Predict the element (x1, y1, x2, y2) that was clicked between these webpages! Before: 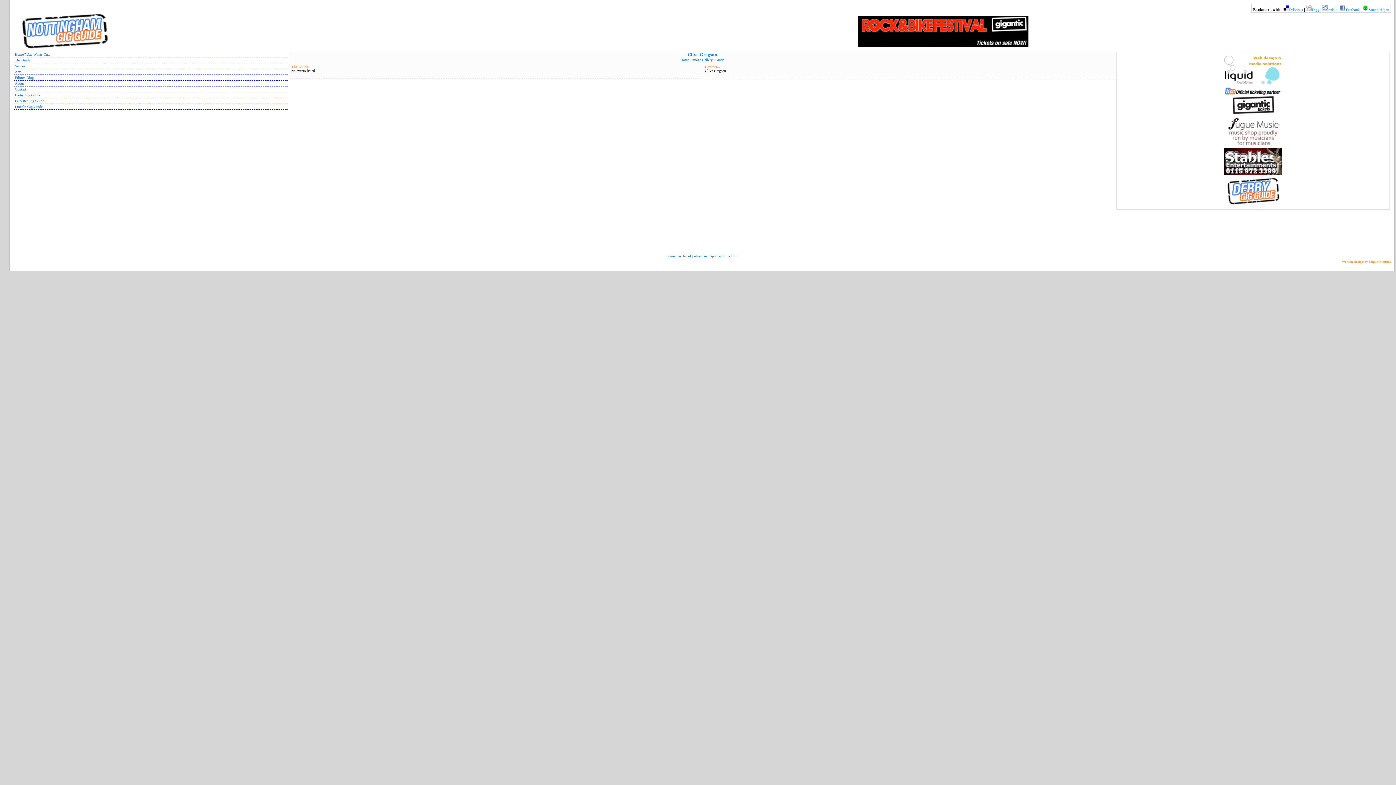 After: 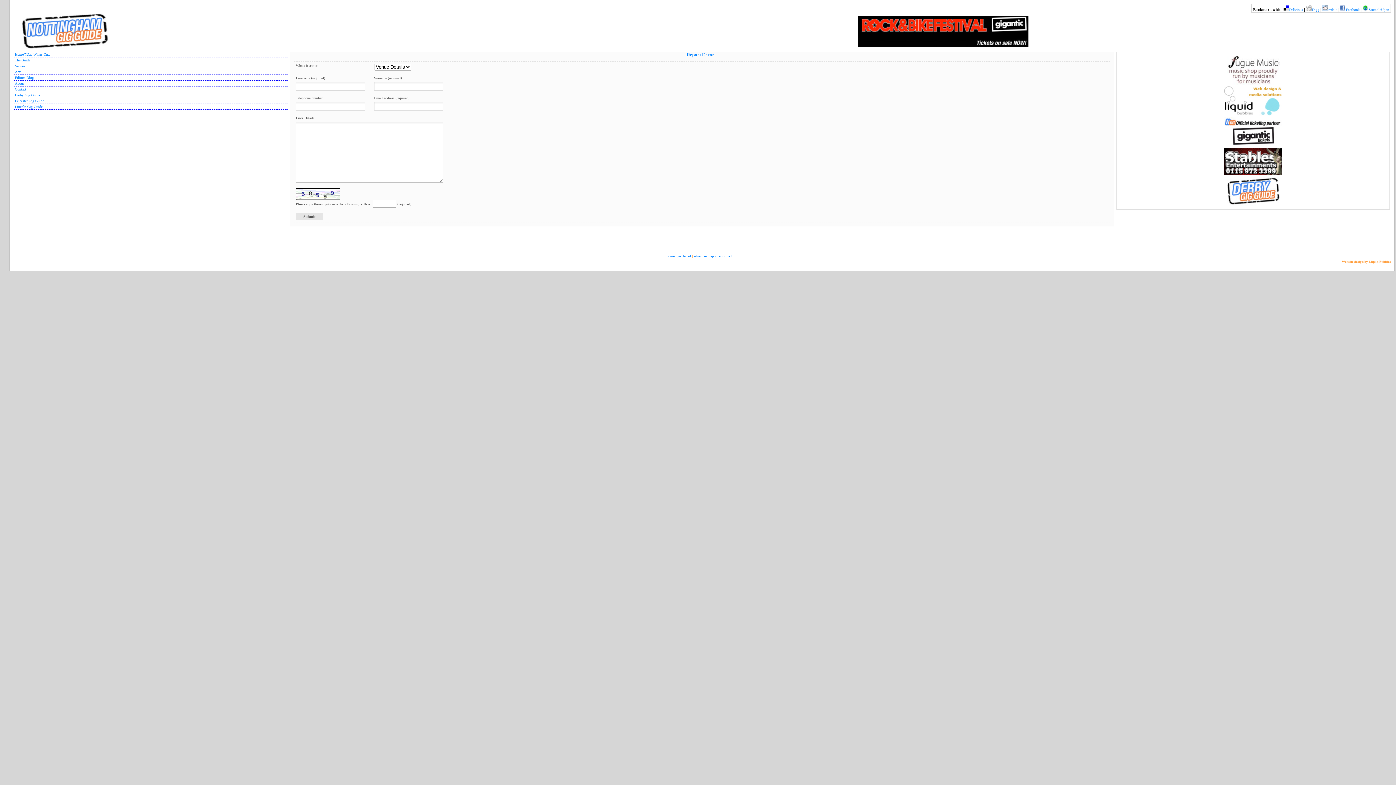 Action: bbox: (709, 254, 725, 258) label: report error